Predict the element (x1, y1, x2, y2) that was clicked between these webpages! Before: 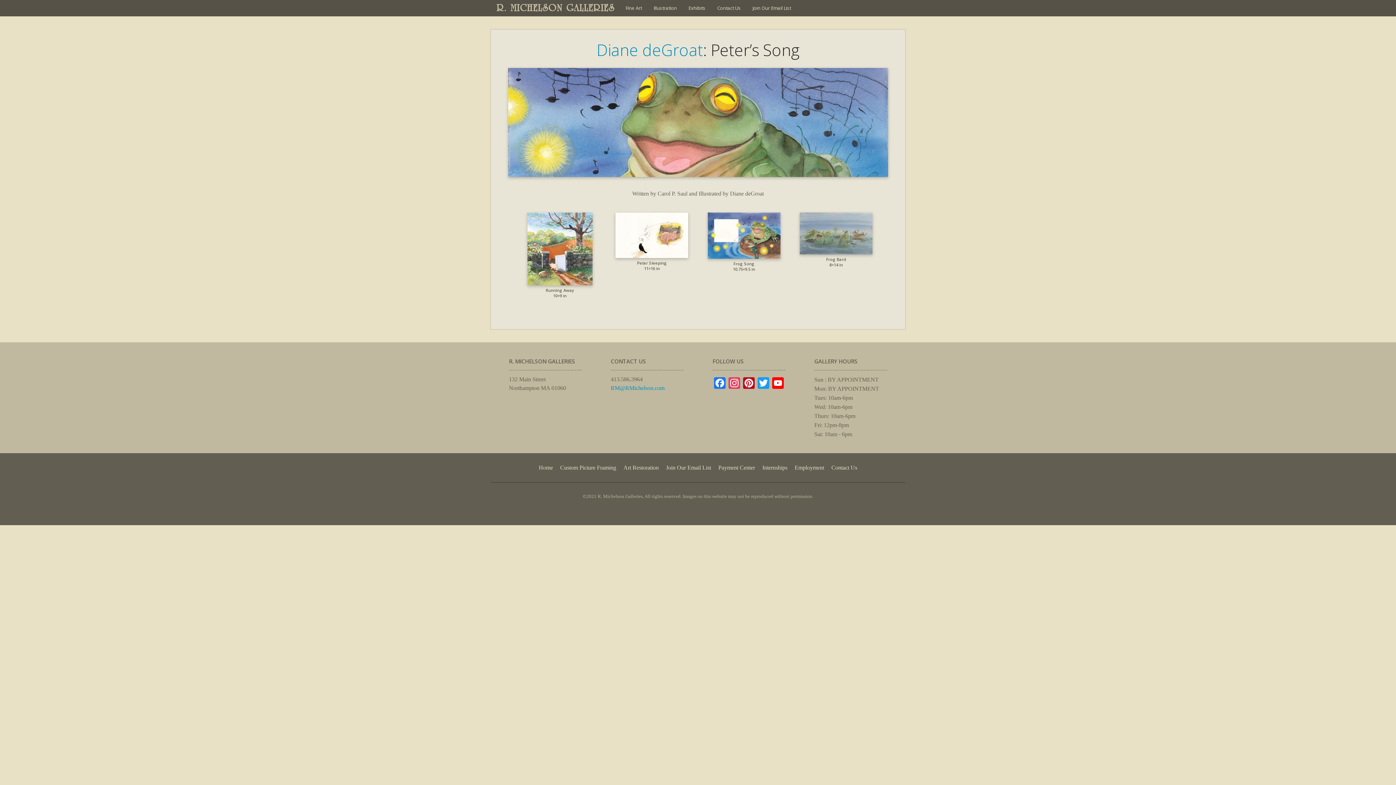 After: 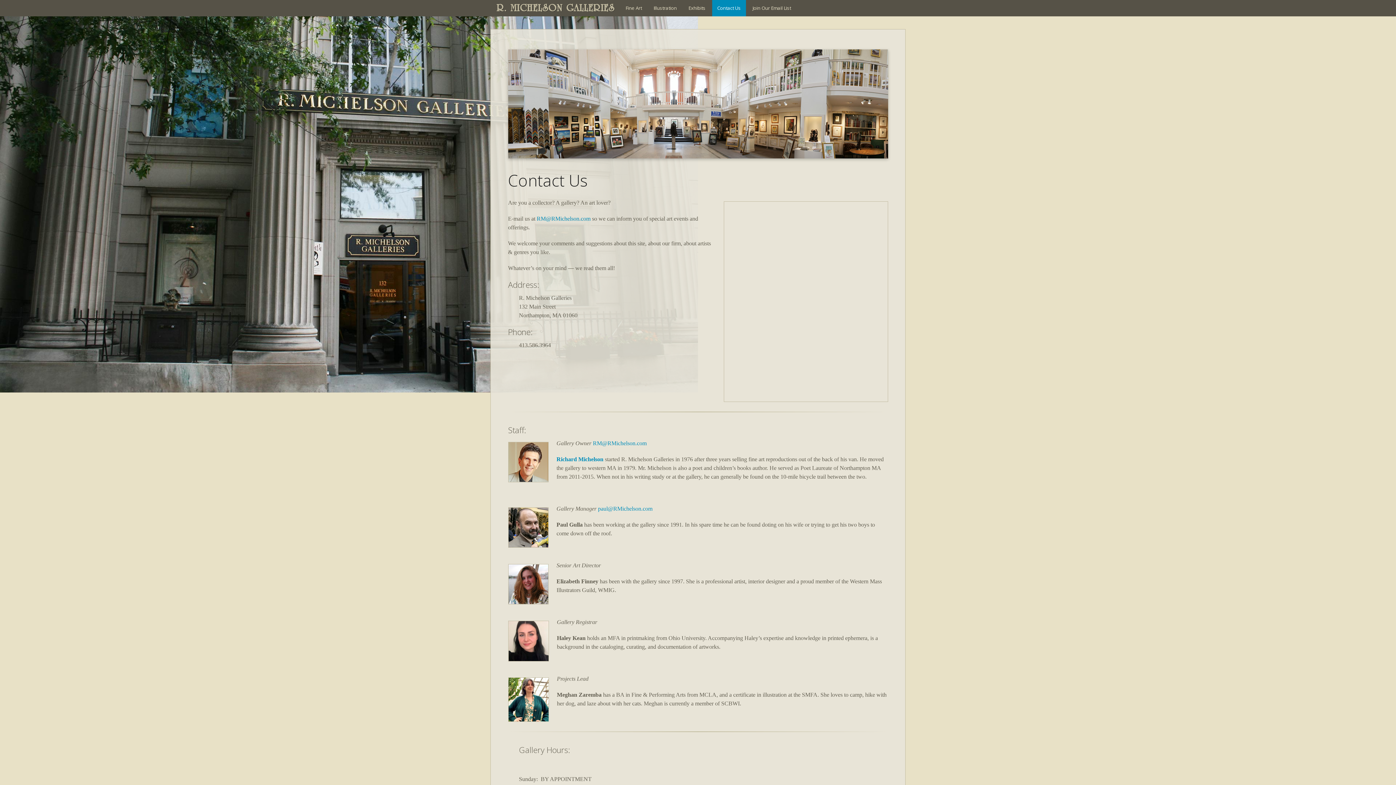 Action: label: Contact Us bbox: (712, 0, 746, 16)